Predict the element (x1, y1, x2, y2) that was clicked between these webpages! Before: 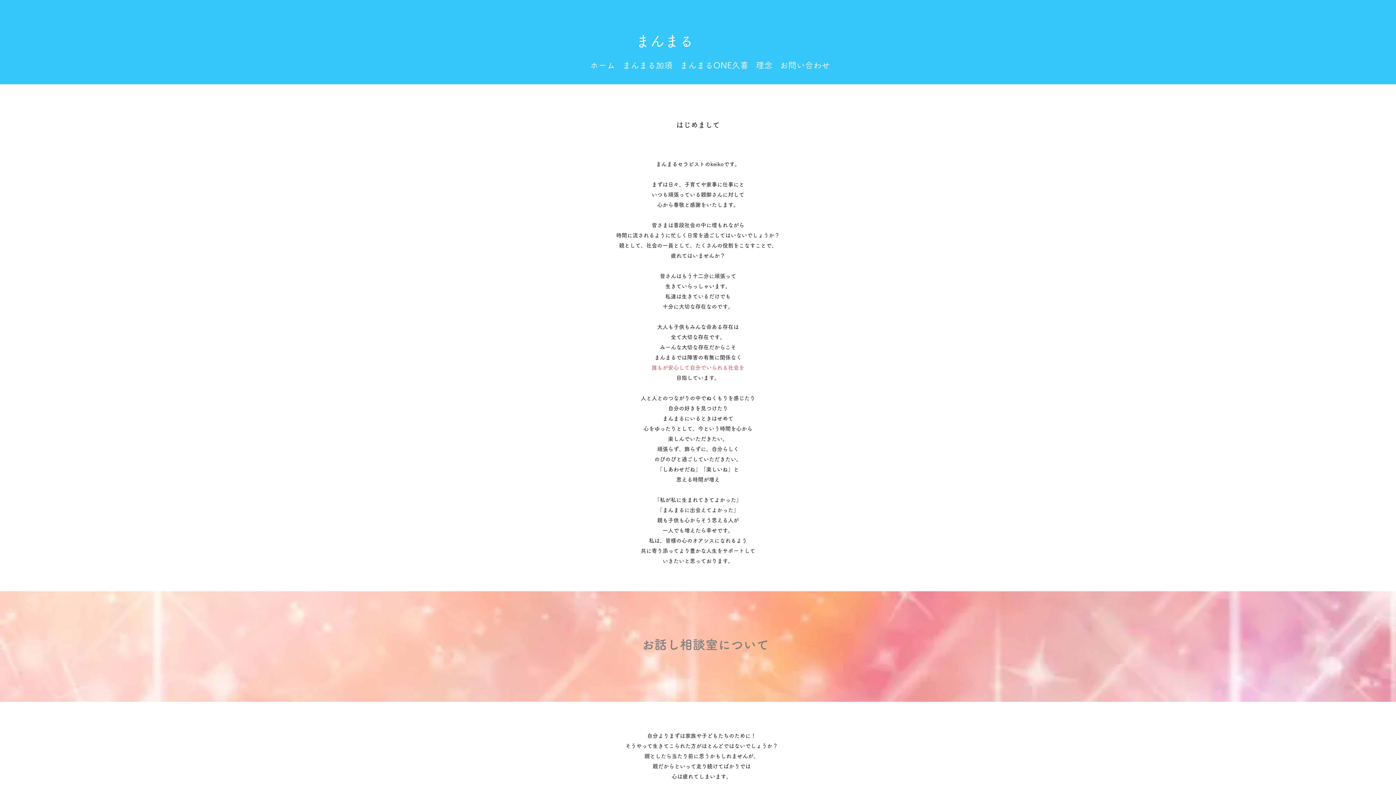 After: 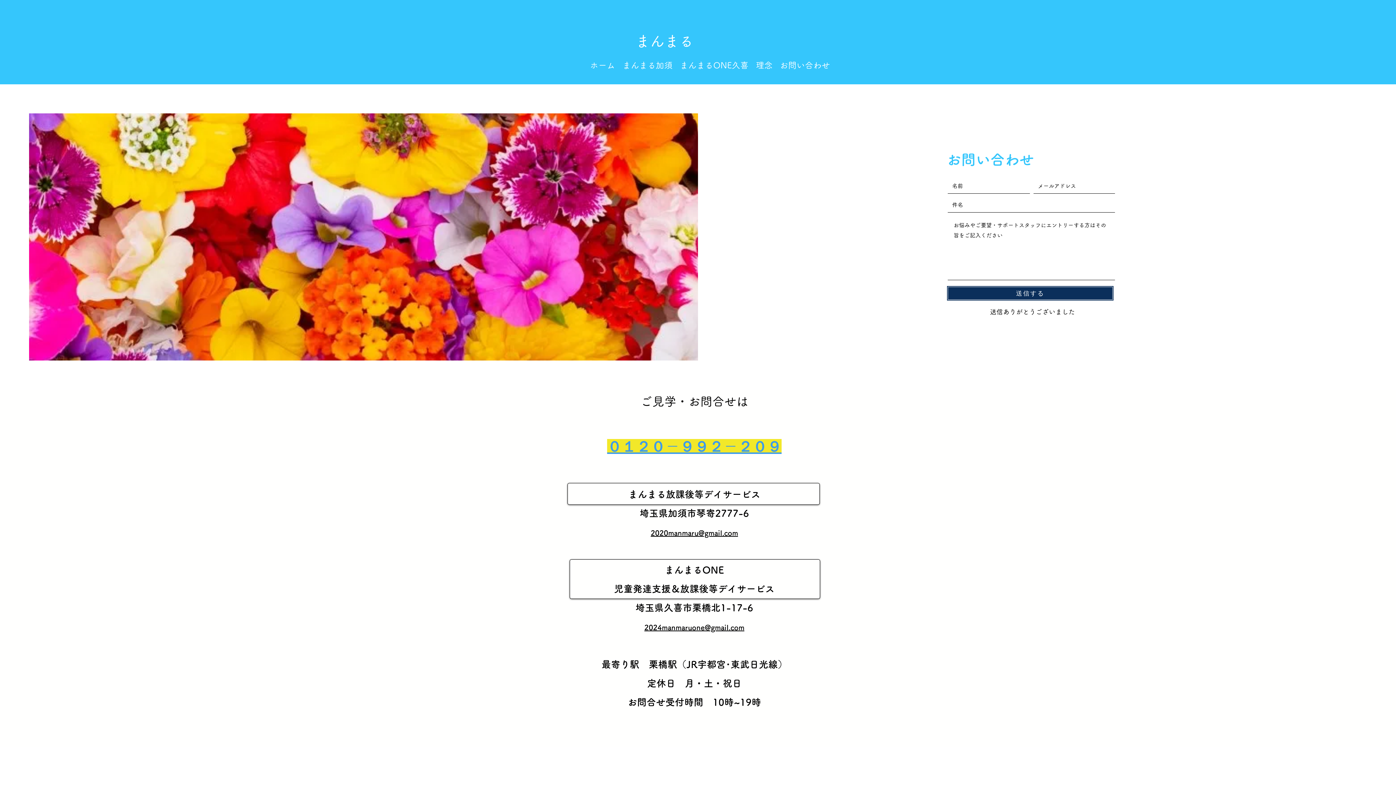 Action: bbox: (776, 53, 833, 77) label: お問い合わせ